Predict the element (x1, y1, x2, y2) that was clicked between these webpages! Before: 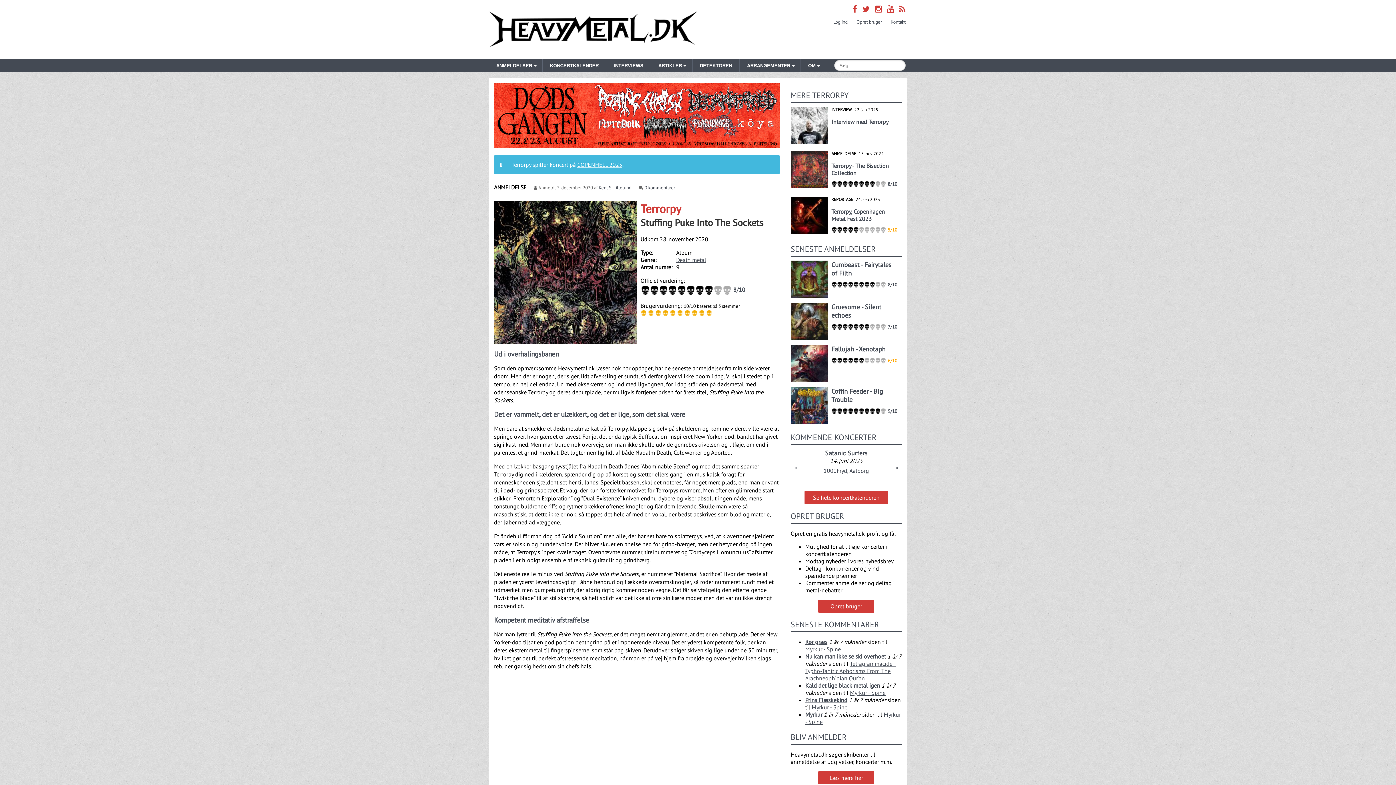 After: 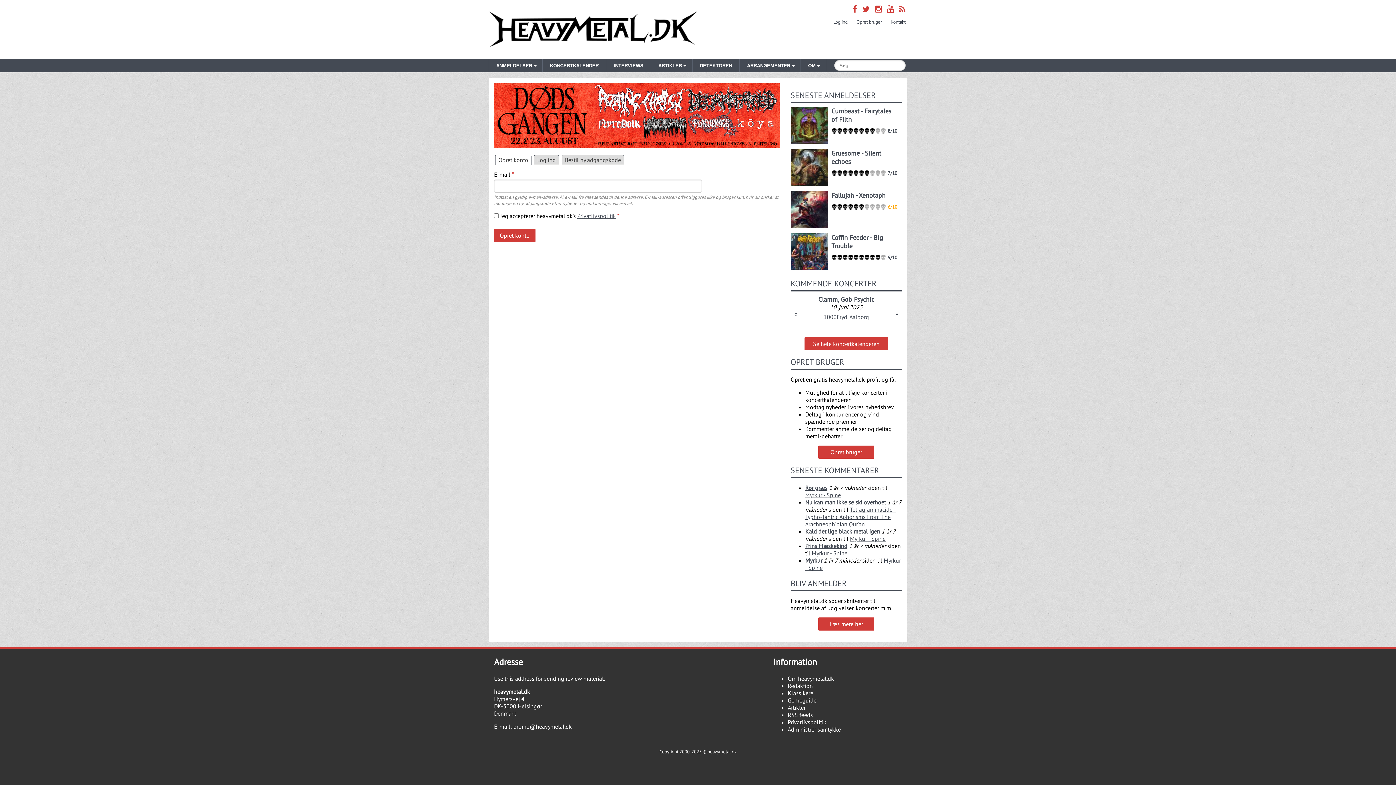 Action: label: Opret bruger bbox: (818, 599, 874, 612)